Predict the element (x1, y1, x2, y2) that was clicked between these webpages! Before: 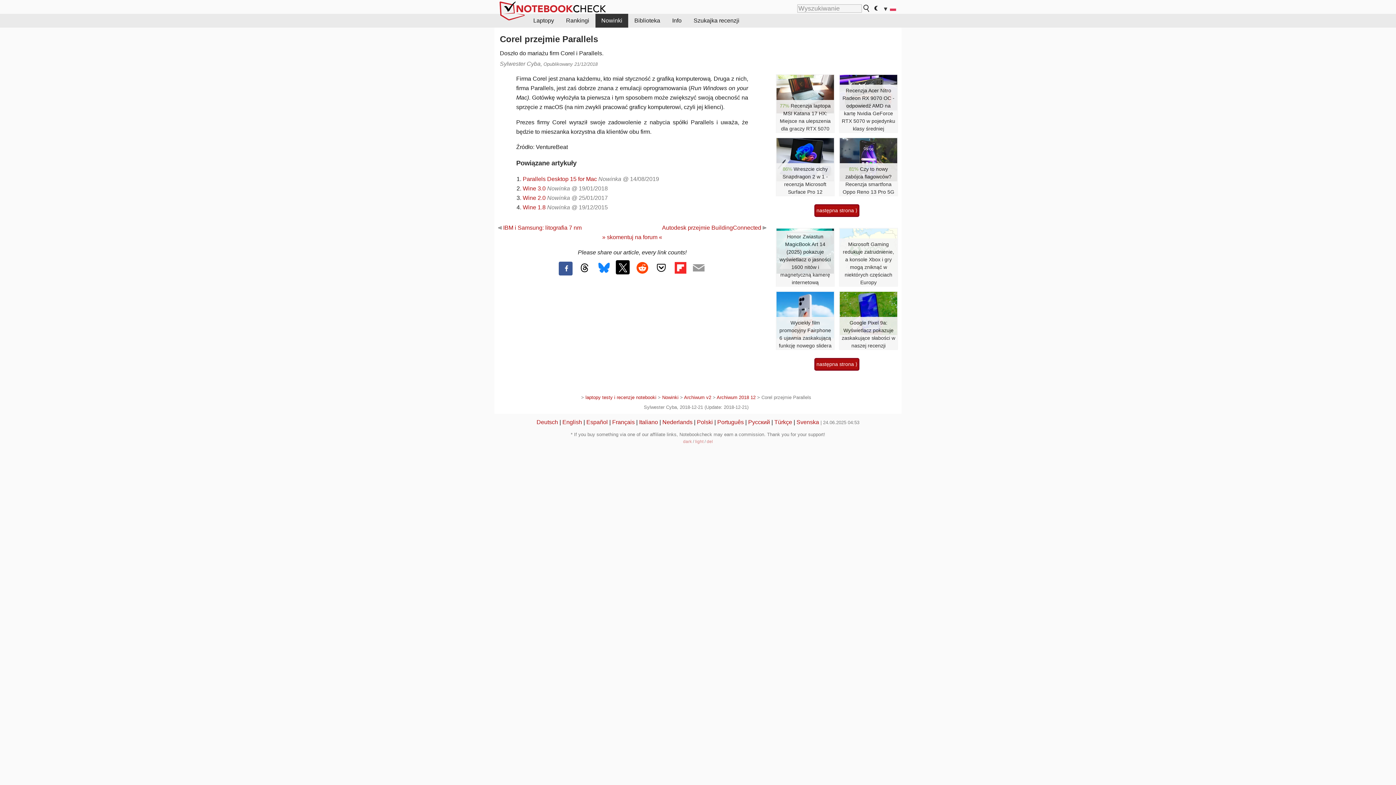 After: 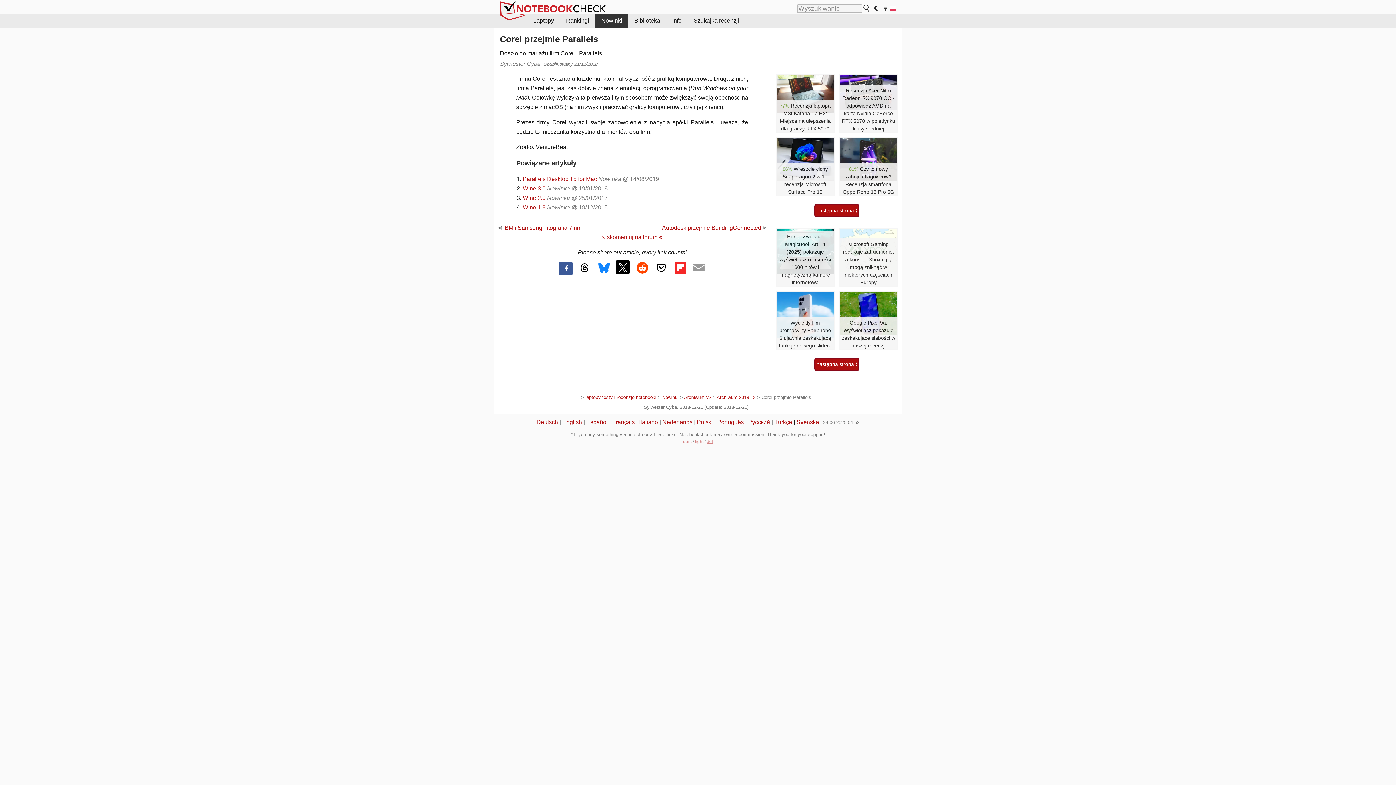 Action: bbox: (706, 439, 713, 444) label: del